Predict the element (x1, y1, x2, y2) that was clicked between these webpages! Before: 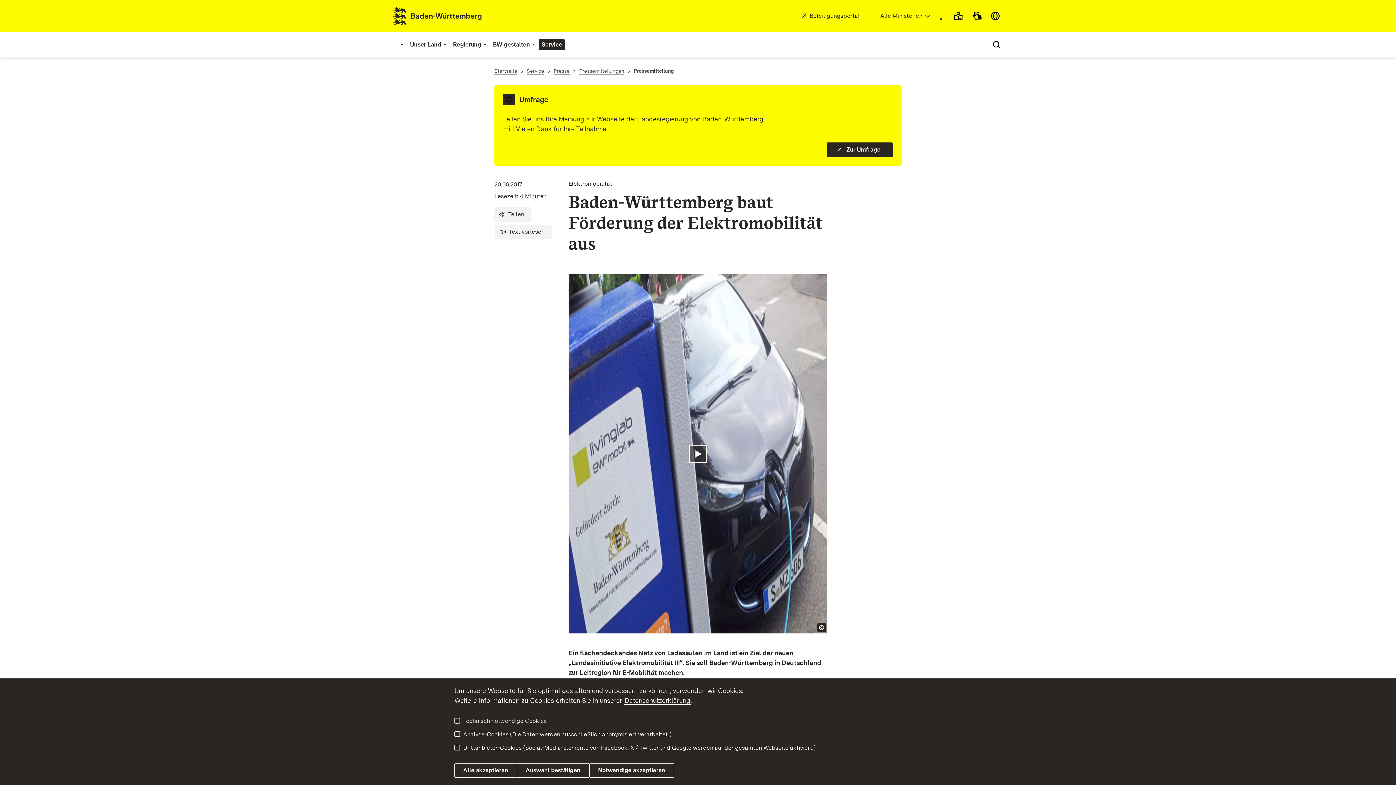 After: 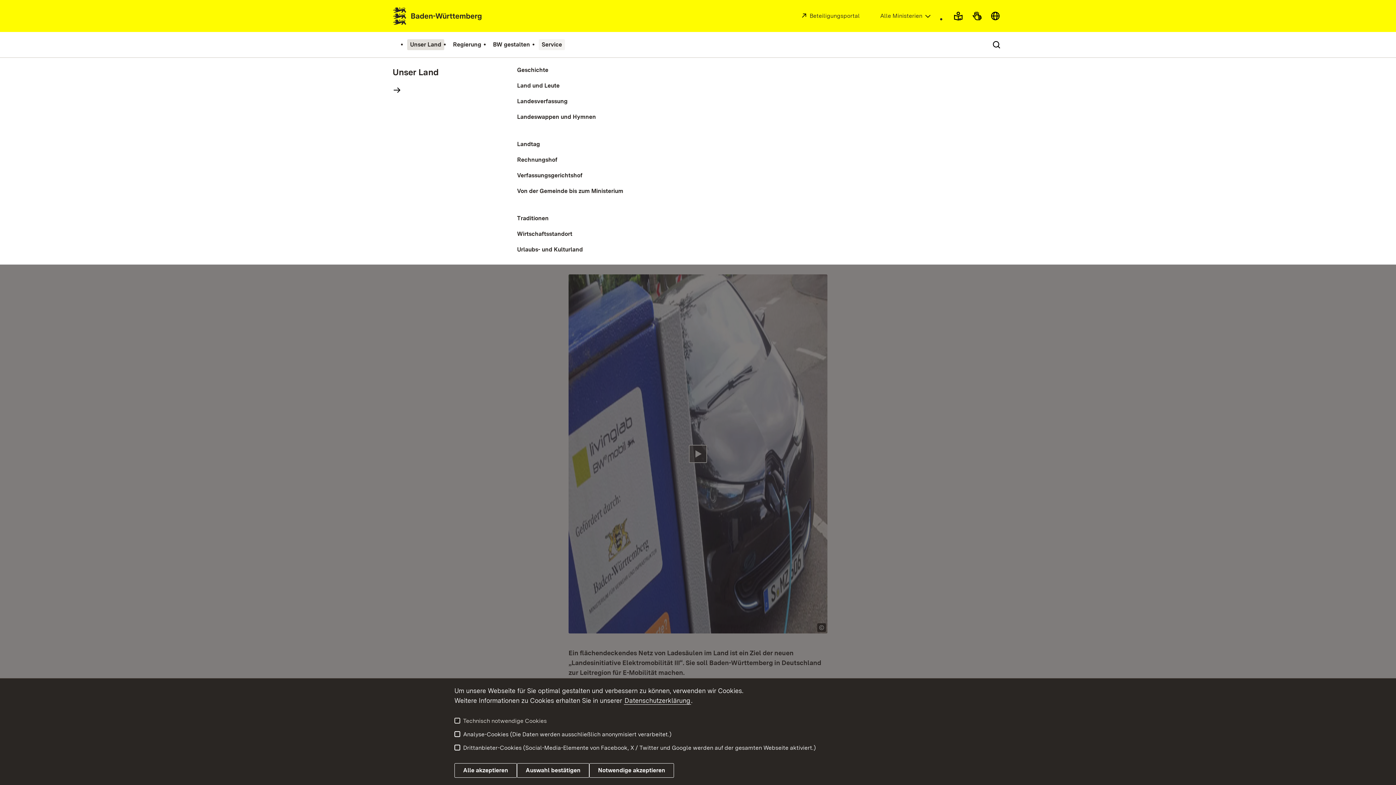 Action: label: Unser Land bbox: (407, 39, 444, 50)